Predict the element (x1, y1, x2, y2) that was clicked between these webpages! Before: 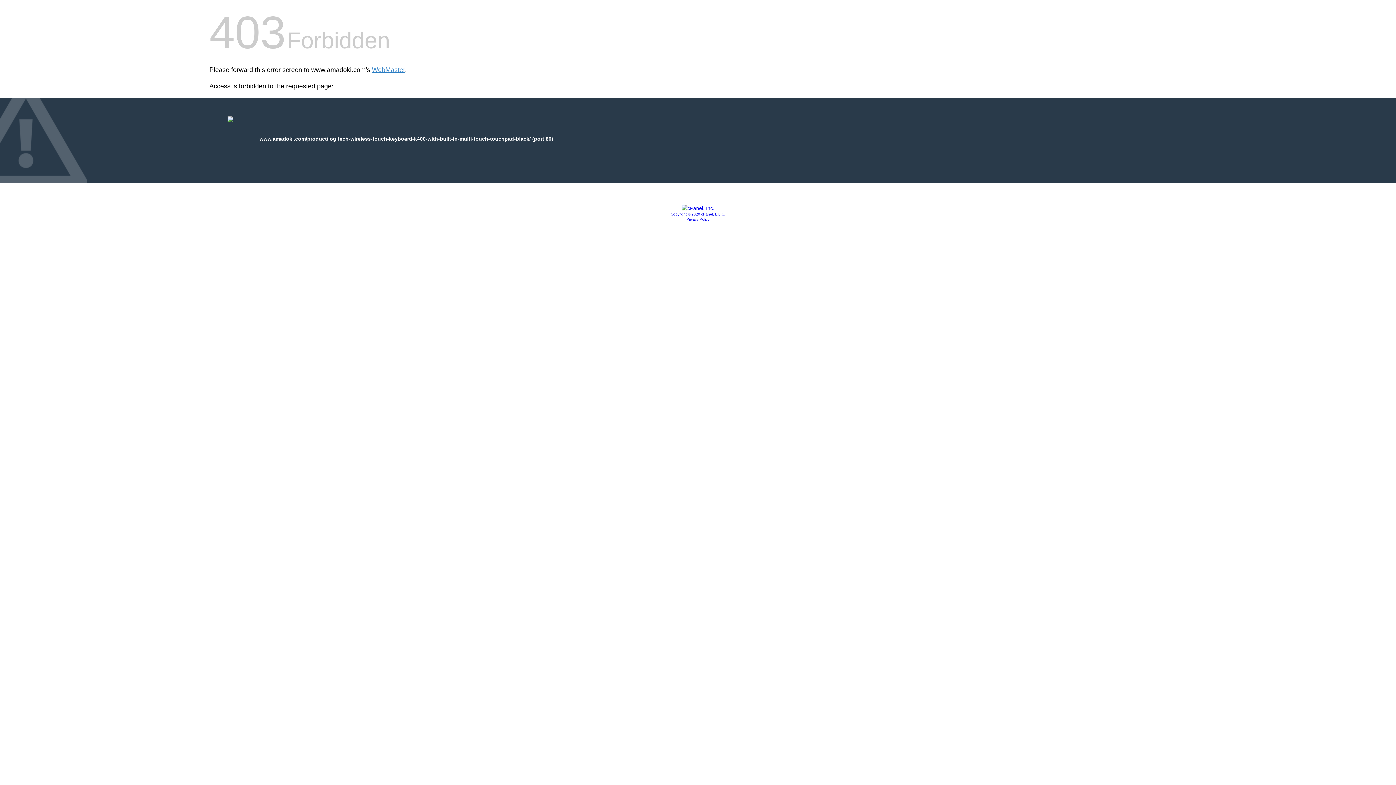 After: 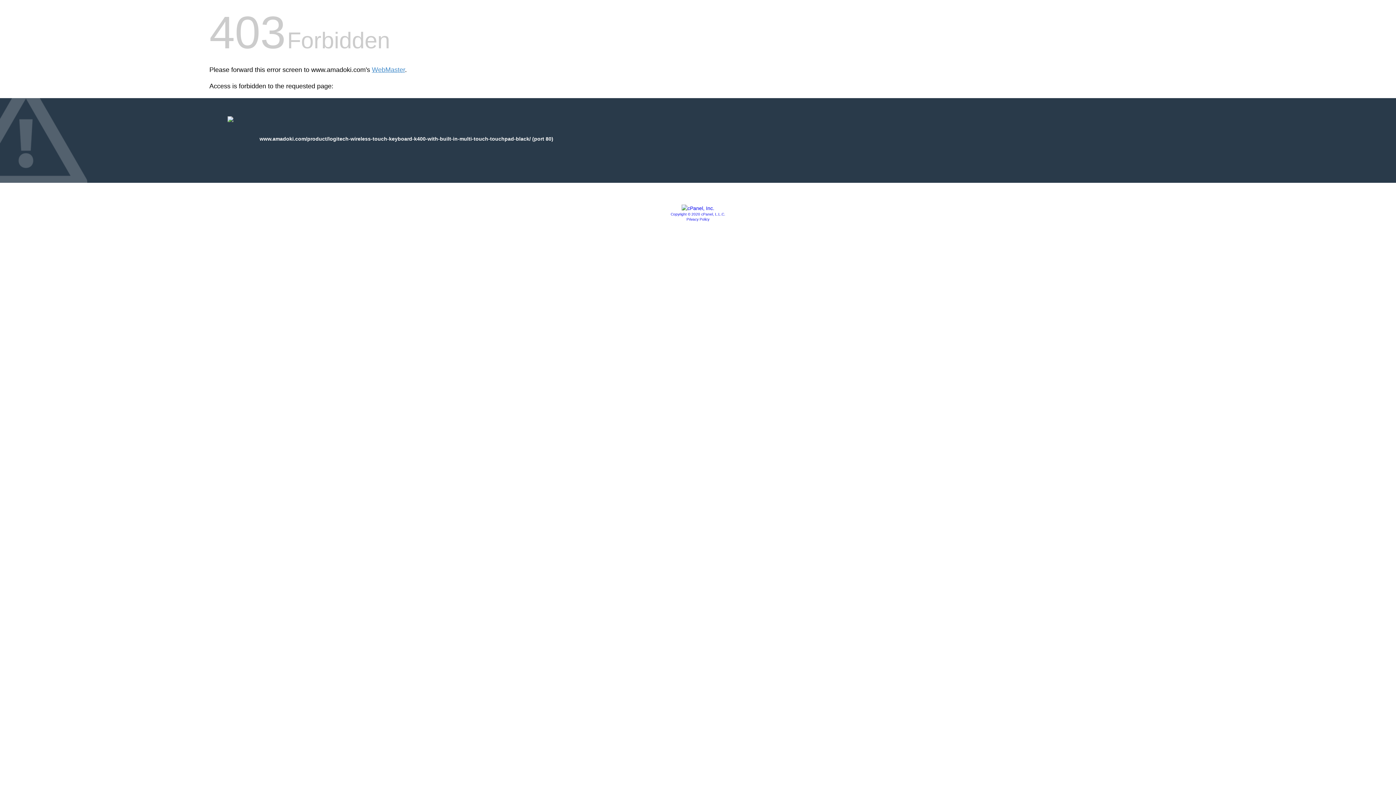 Action: bbox: (686, 217, 709, 221) label: Privacy Policy